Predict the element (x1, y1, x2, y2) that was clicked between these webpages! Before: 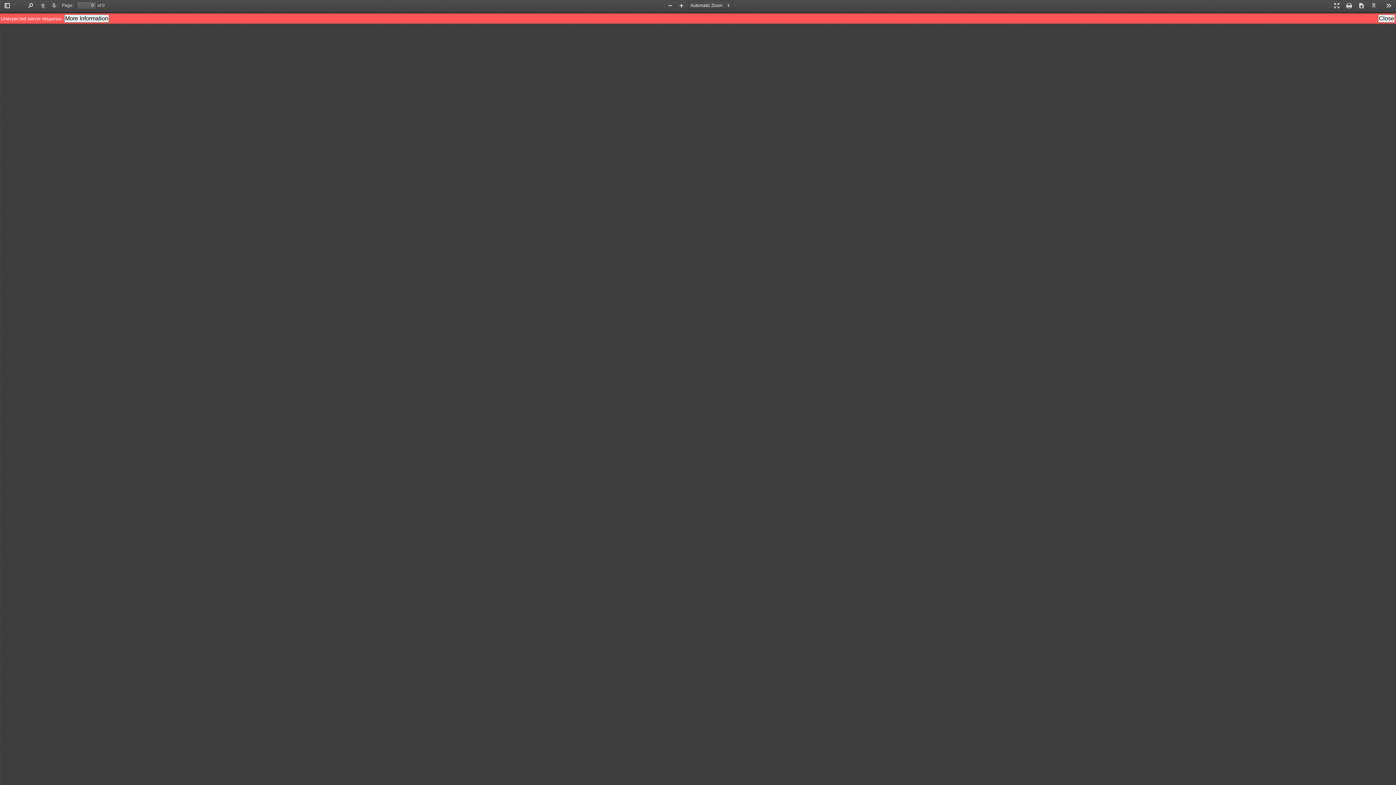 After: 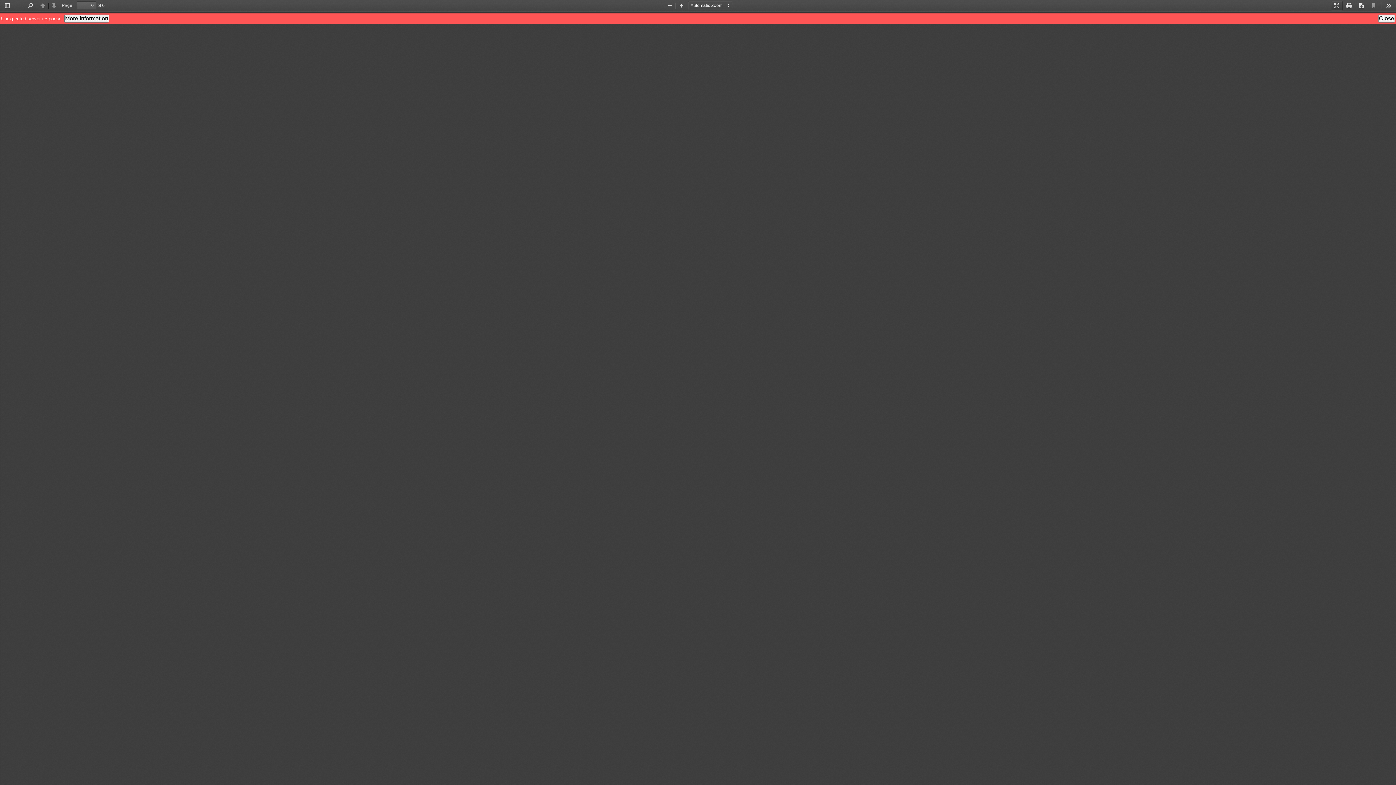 Action: label: Presentation Mode bbox: (1331, 1, 1342, 10)